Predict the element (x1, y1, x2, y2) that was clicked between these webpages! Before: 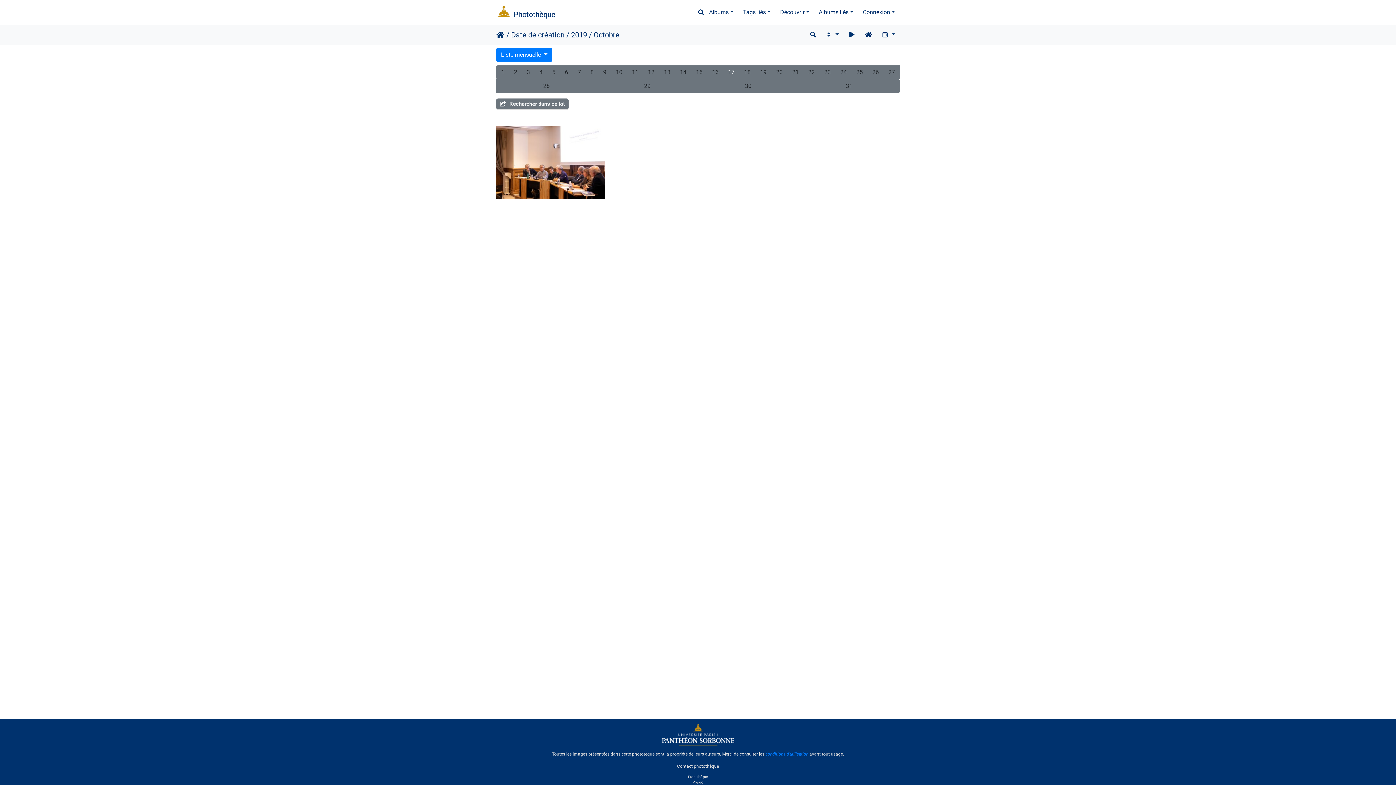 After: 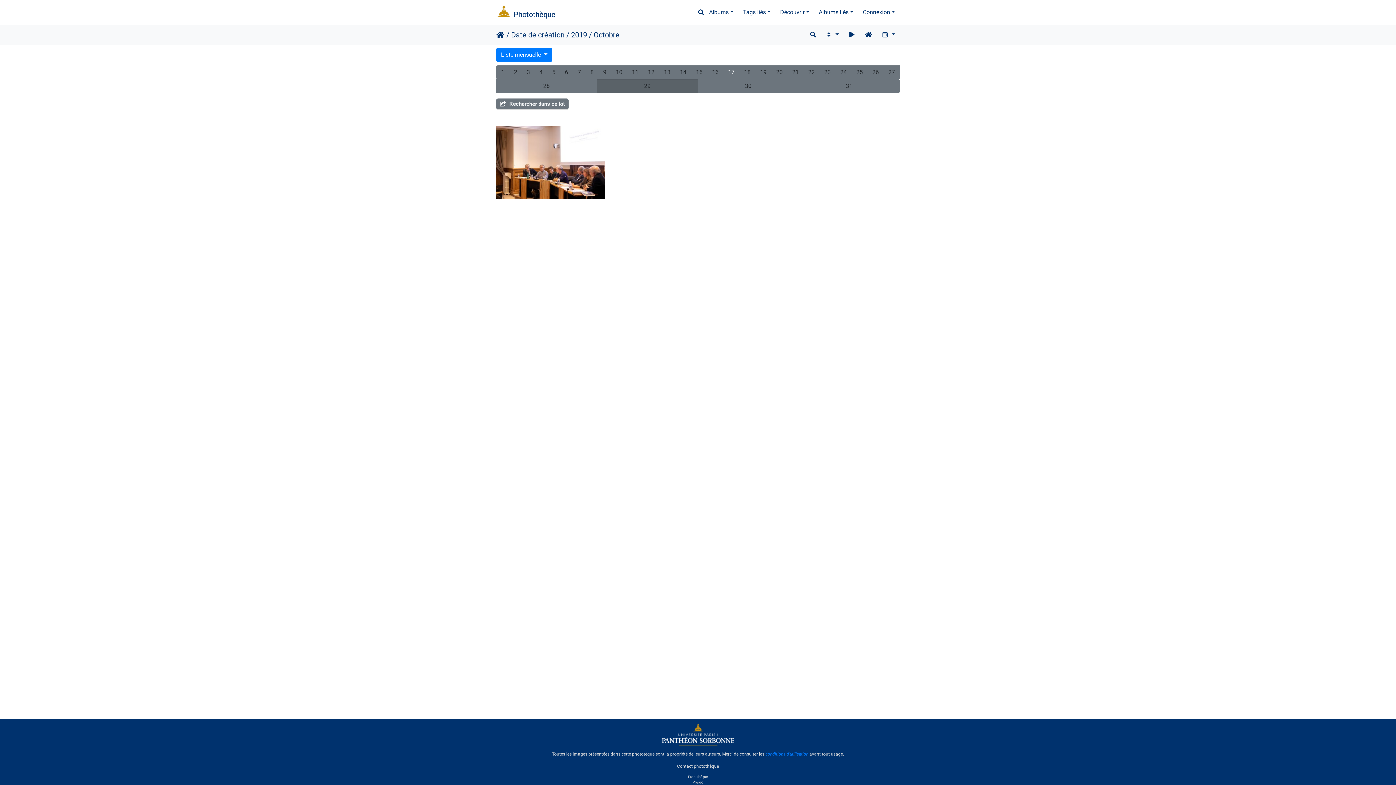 Action: label: 29 bbox: (596, 79, 698, 93)